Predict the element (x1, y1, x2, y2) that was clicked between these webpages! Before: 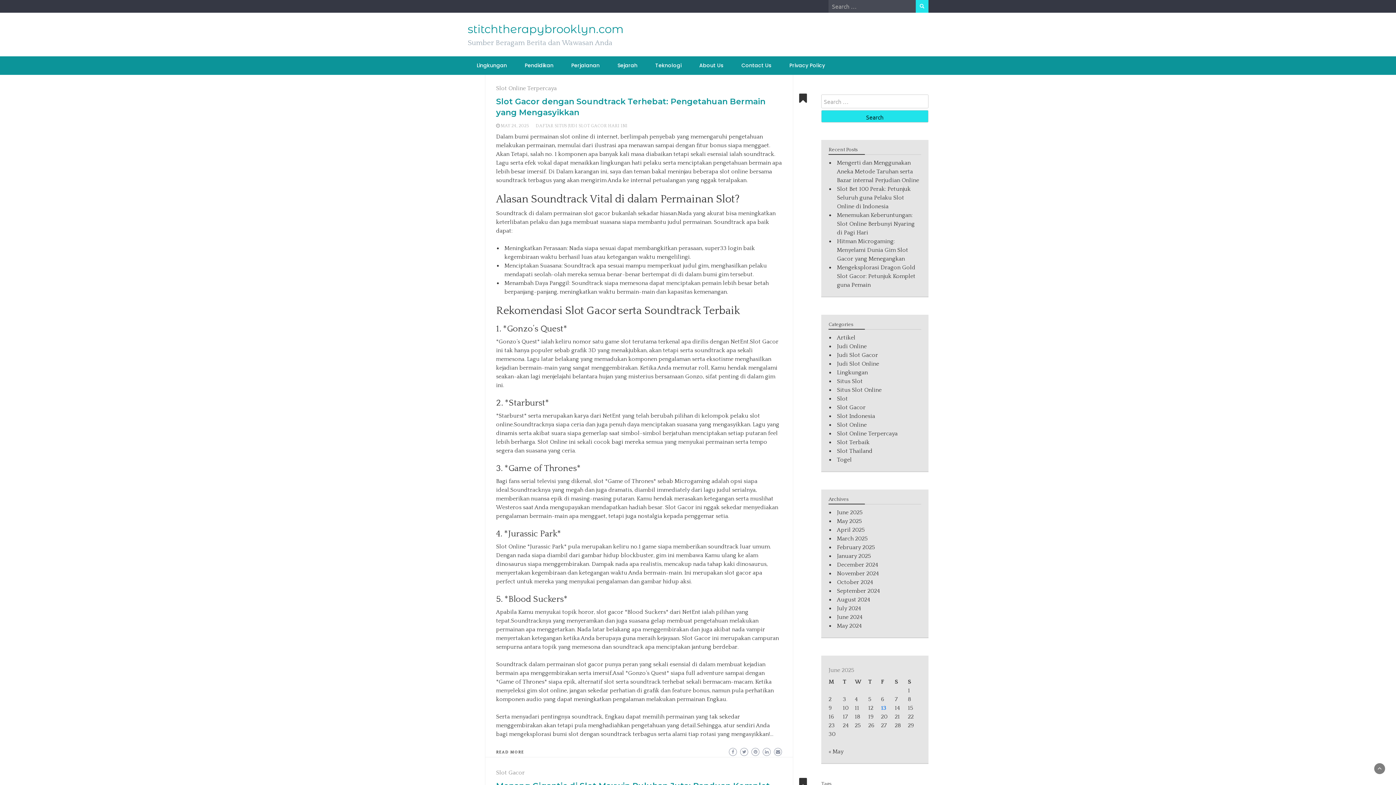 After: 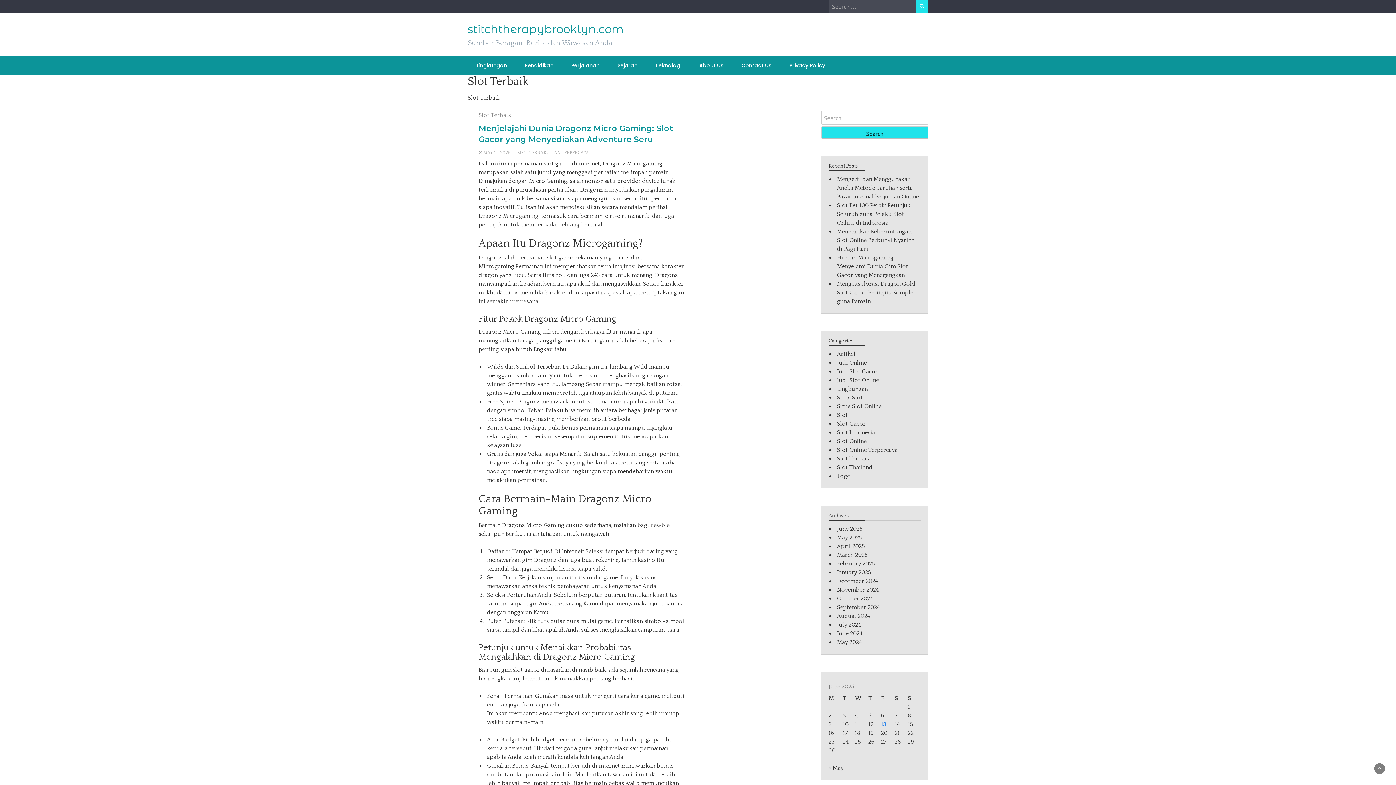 Action: label: Slot Terbaik bbox: (837, 439, 869, 445)